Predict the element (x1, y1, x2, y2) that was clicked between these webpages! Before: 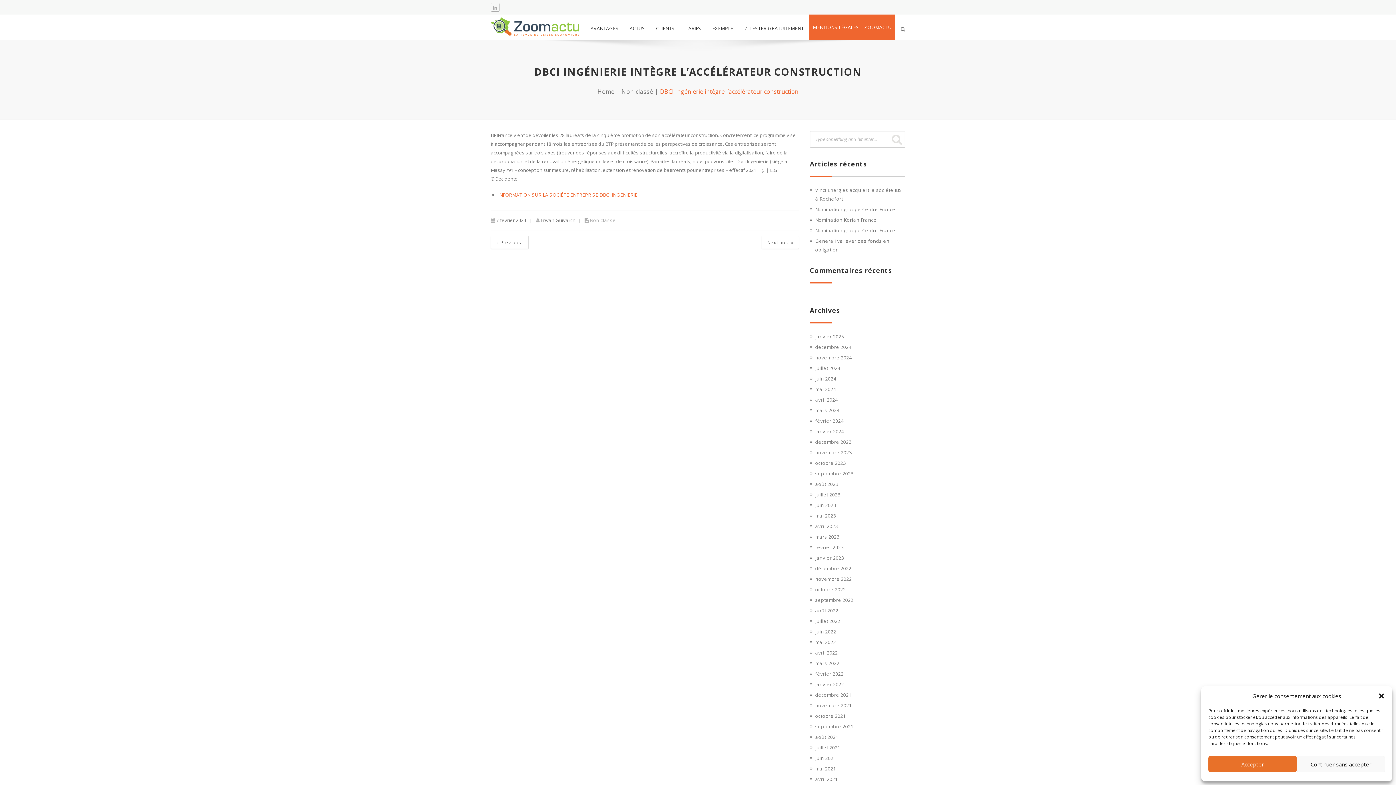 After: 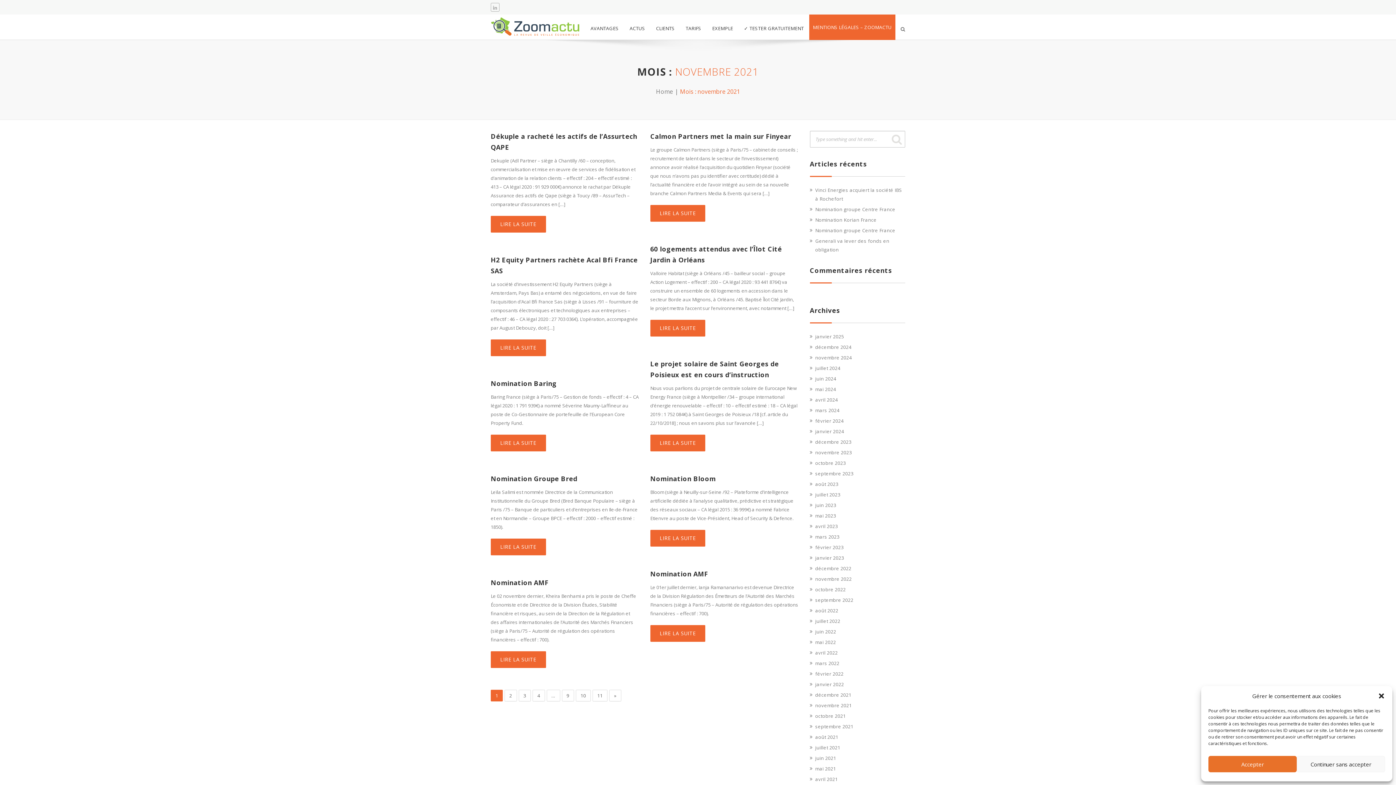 Action: bbox: (815, 702, 852, 709) label: novembre 2021